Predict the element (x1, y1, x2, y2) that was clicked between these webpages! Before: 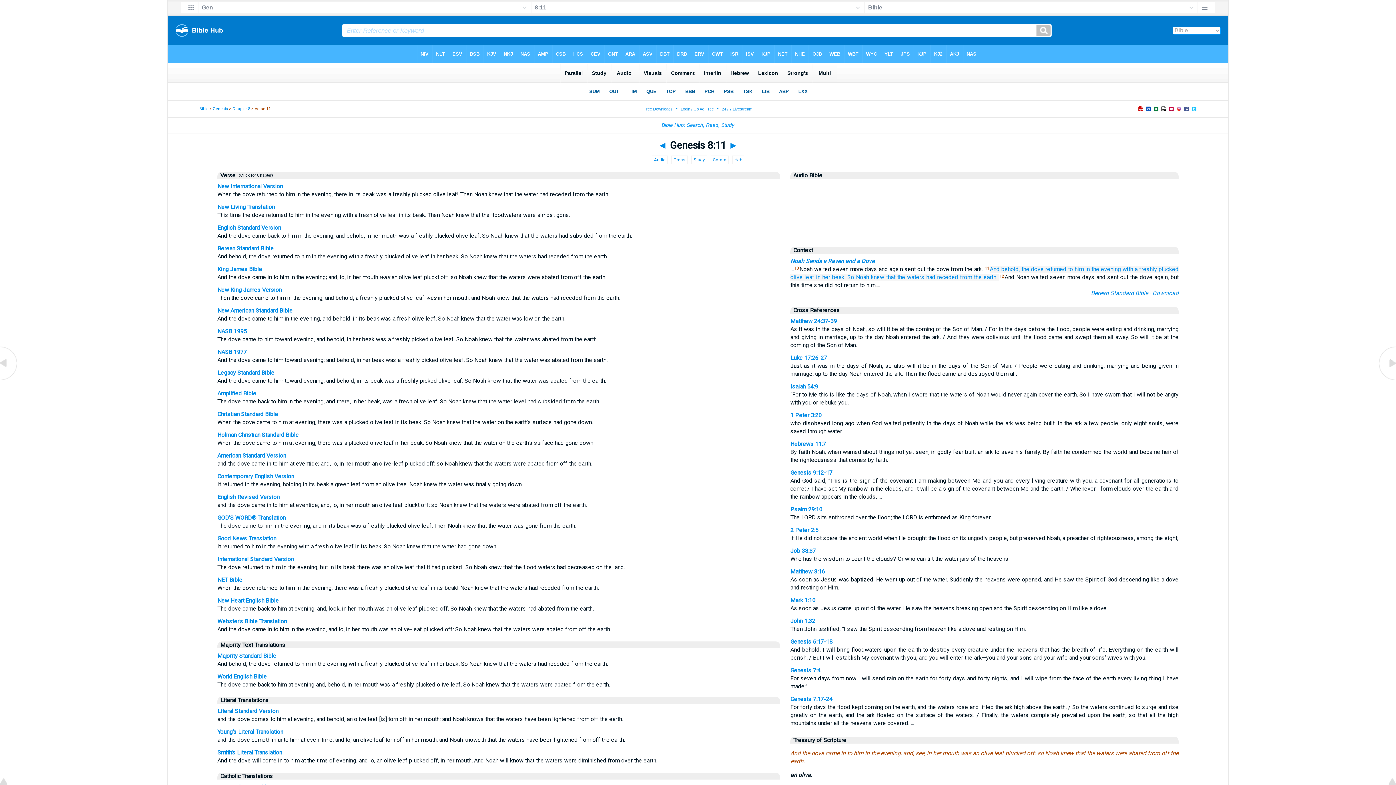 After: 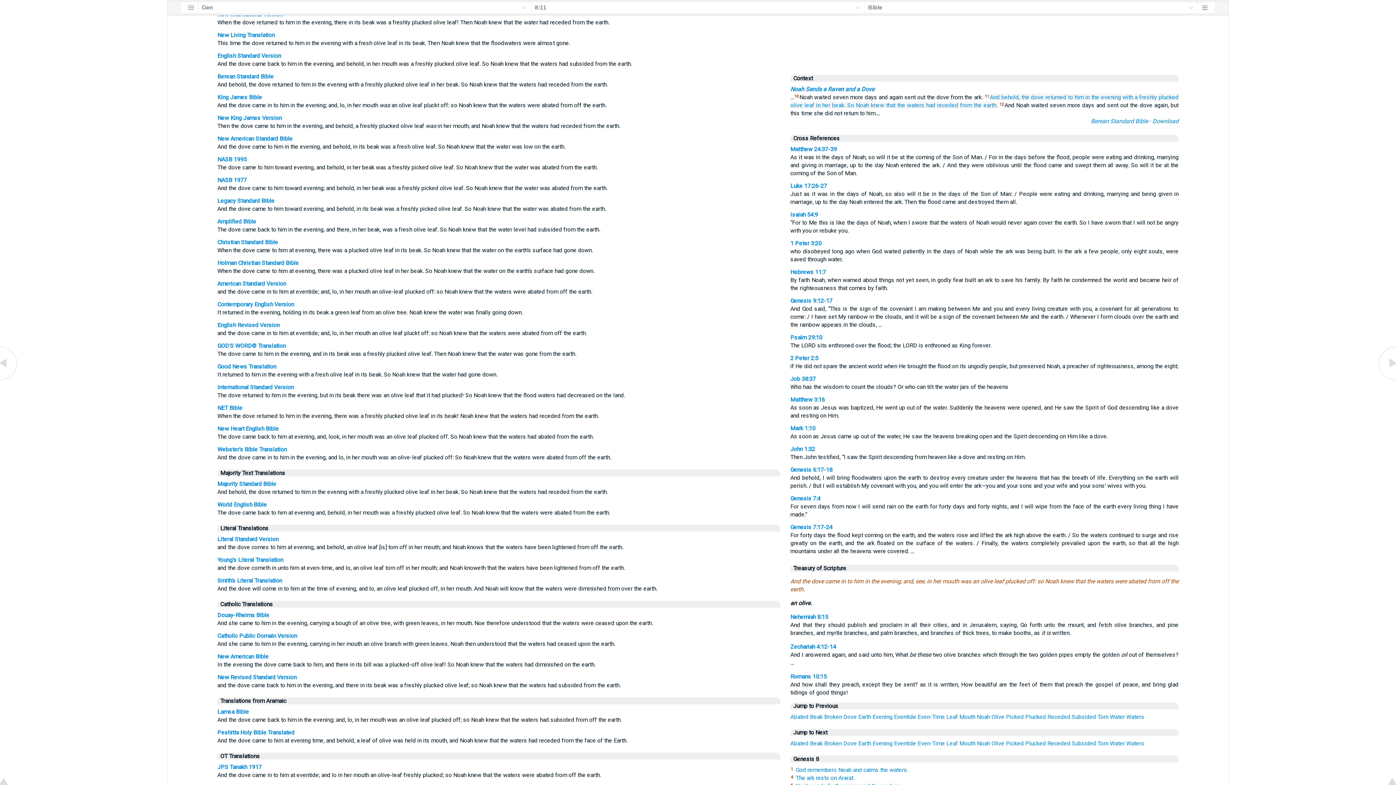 Action: label:  Audio  bbox: (652, 155, 668, 164)